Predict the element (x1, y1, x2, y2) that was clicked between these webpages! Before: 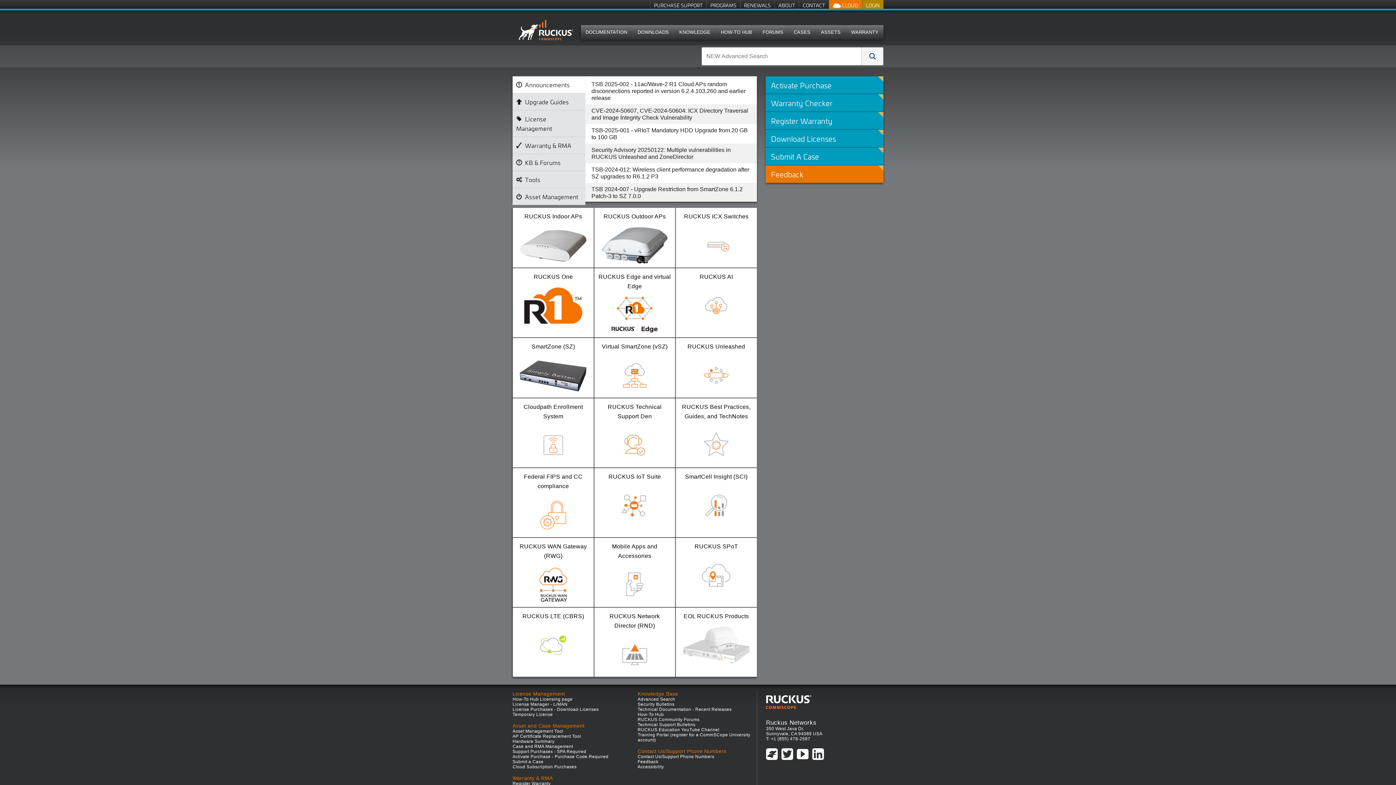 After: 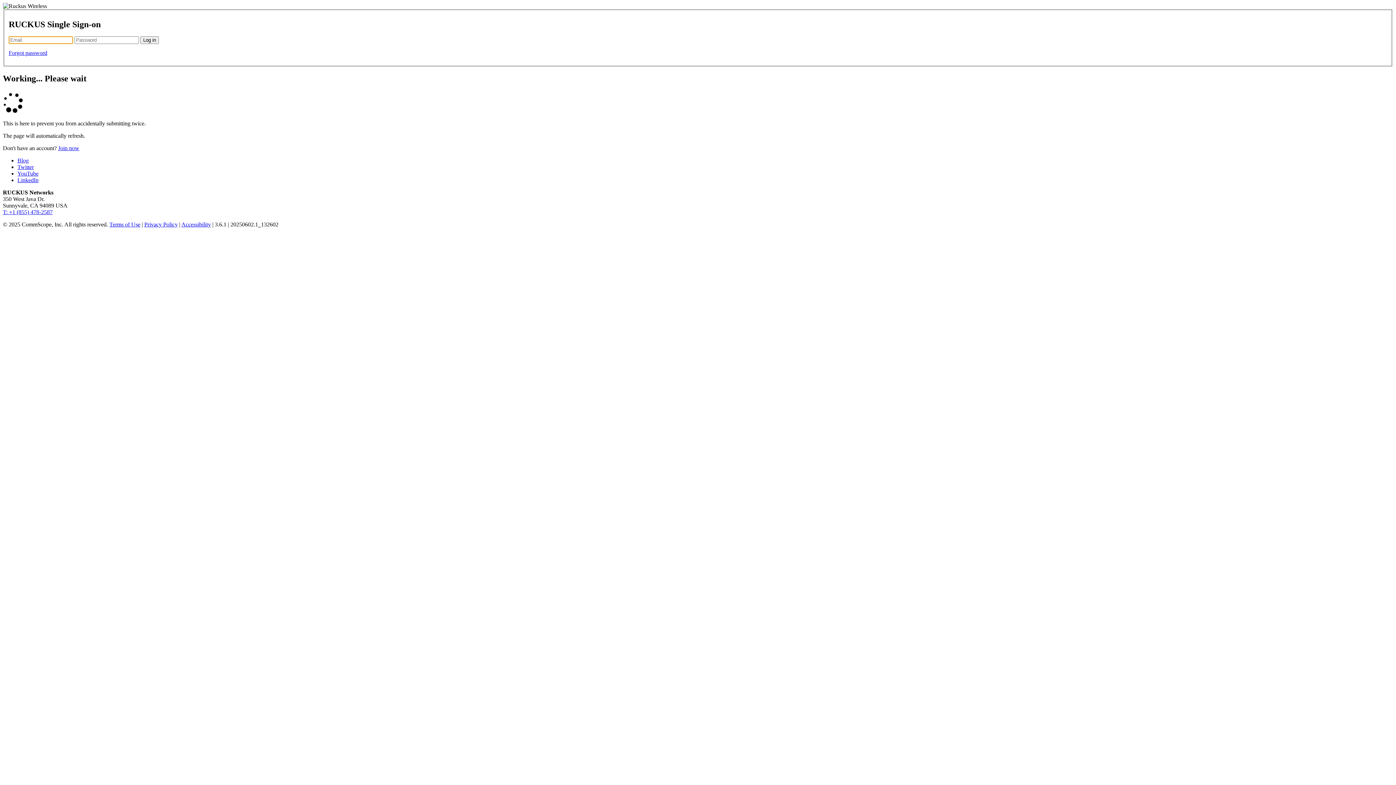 Action: label: Hardware Summary bbox: (512, 739, 554, 744)